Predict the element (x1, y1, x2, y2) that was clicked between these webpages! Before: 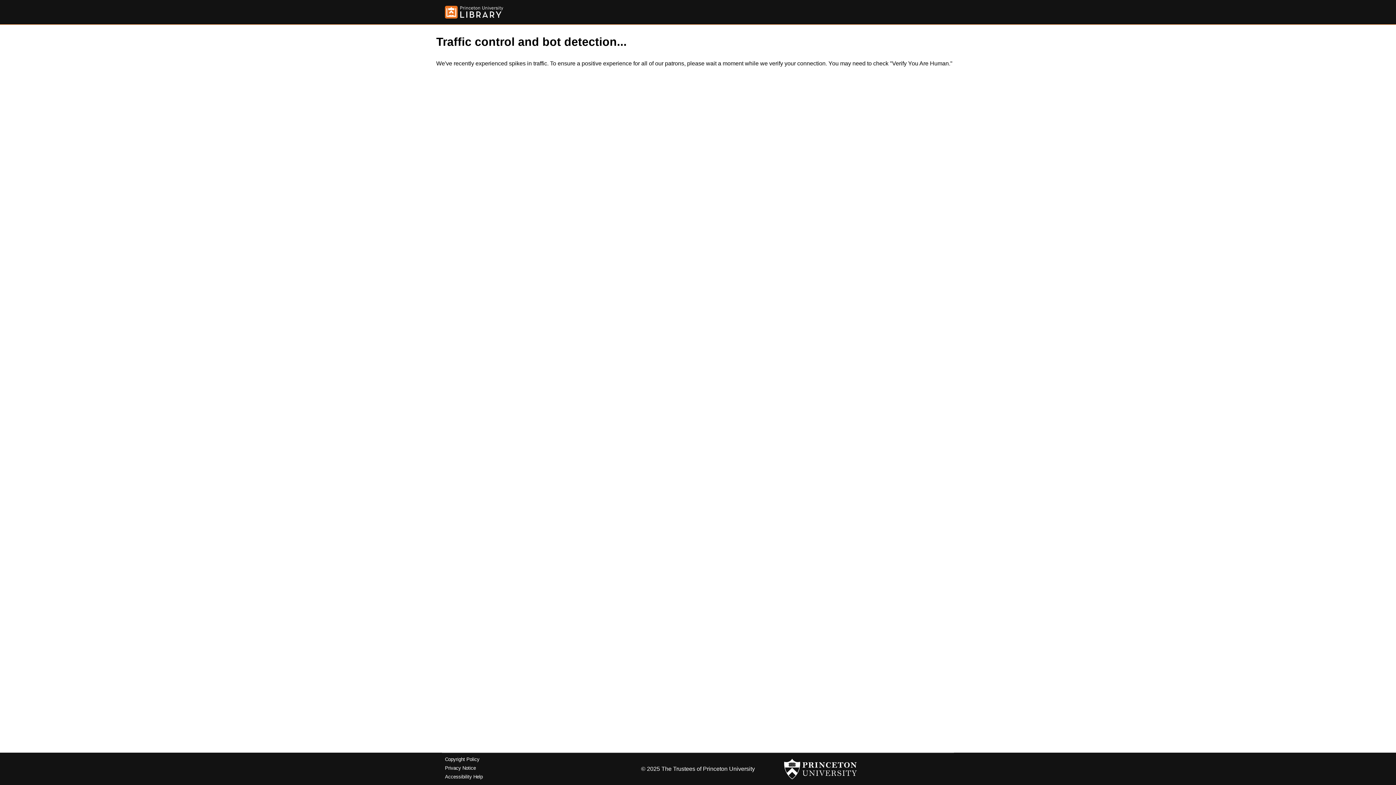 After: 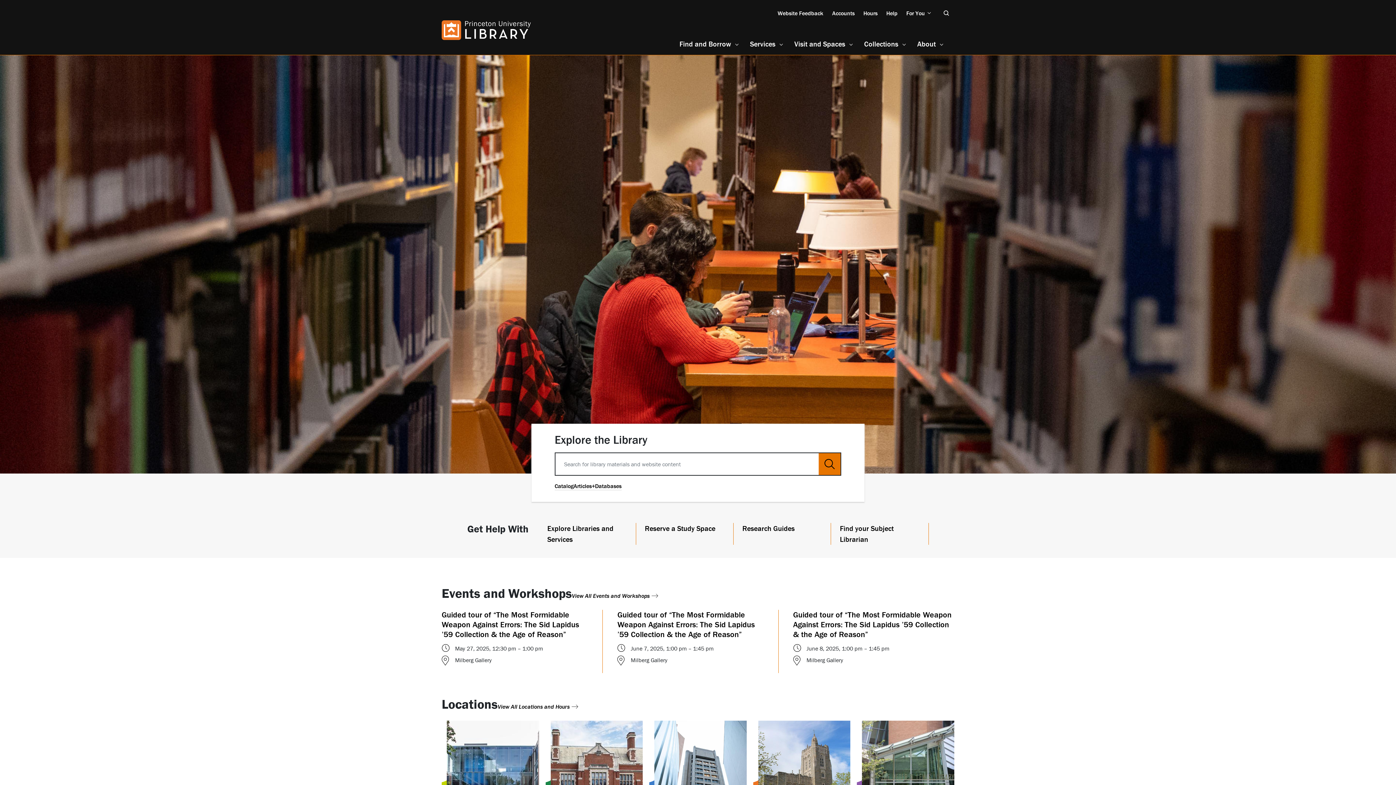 Action: bbox: (445, 5, 503, 18)